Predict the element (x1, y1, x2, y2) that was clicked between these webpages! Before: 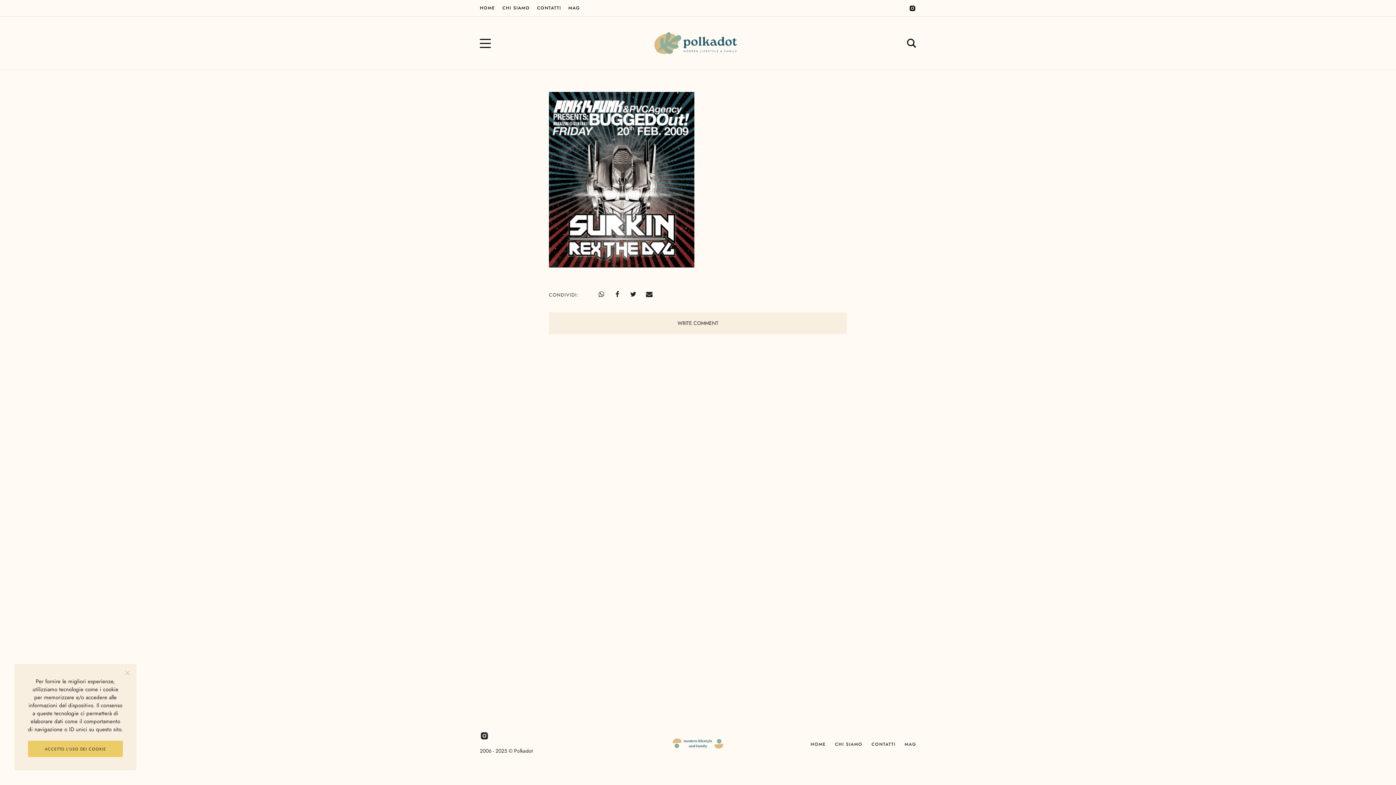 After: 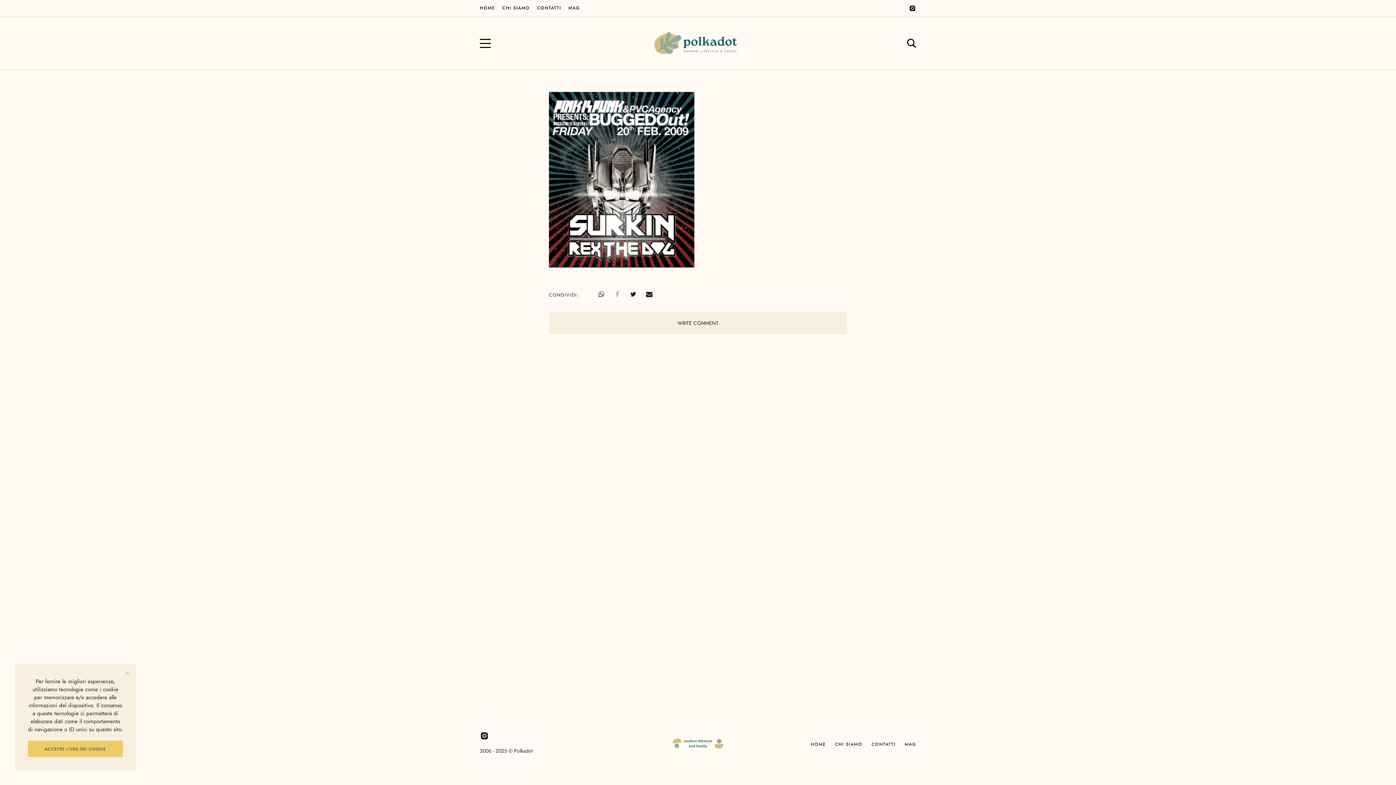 Action: bbox: (614, 291, 620, 297)